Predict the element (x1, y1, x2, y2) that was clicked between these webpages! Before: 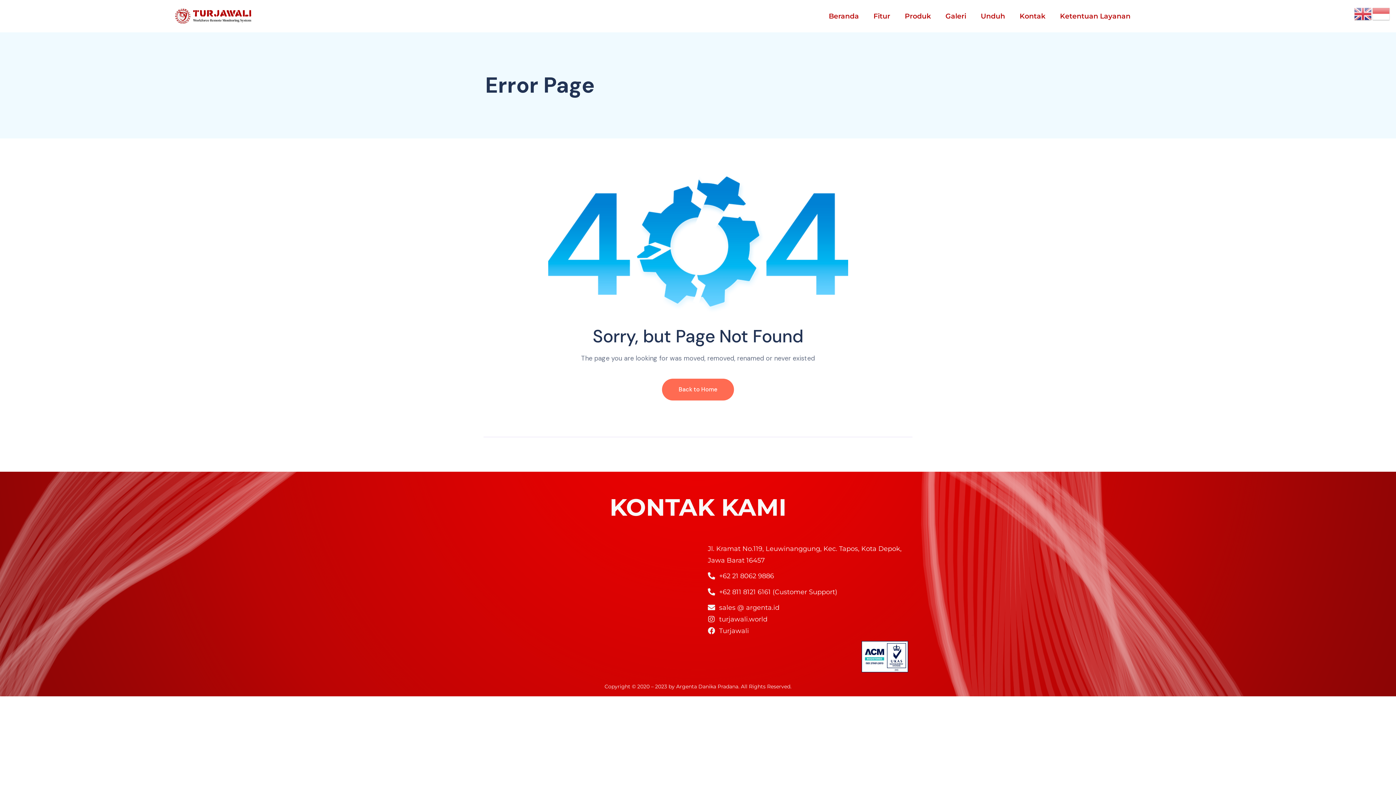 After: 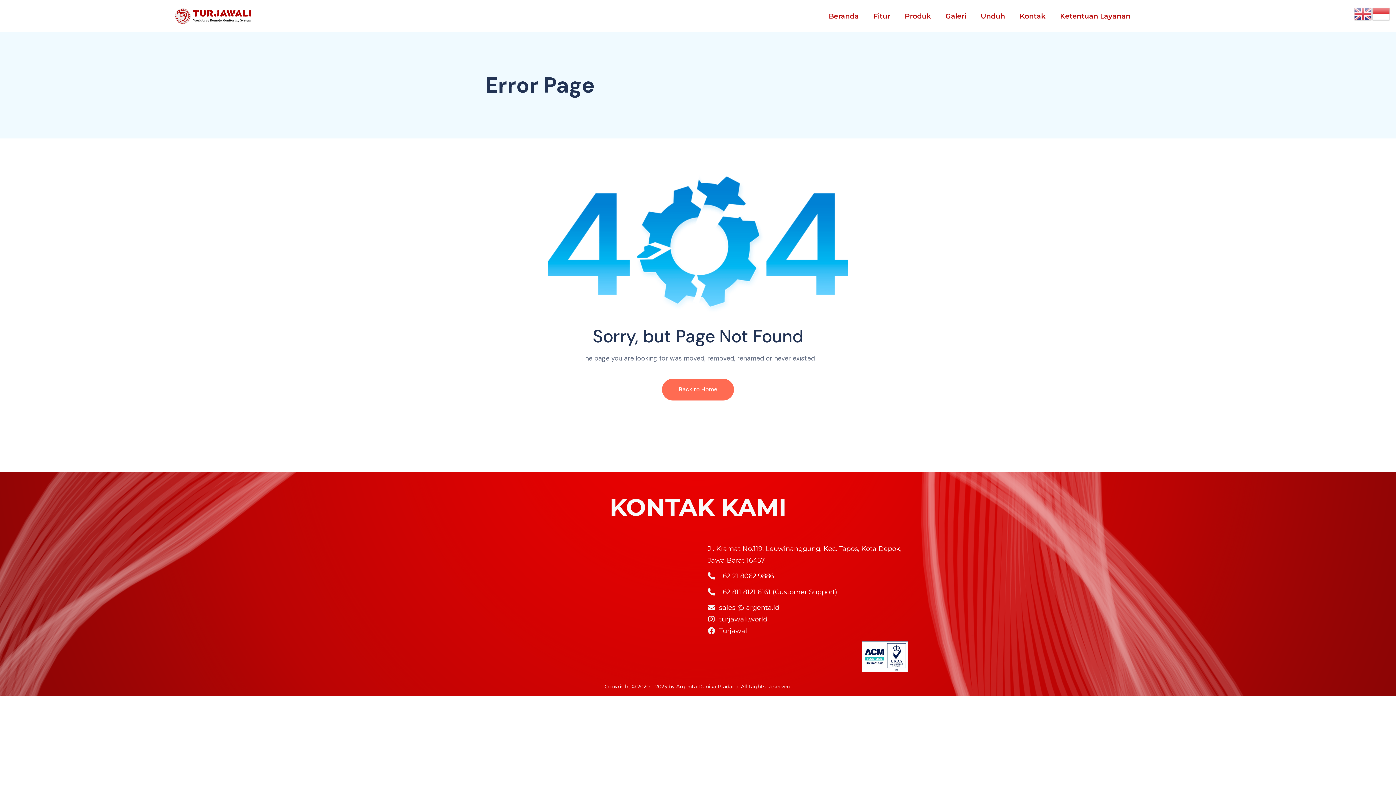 Action: bbox: (1372, 9, 1390, 18)